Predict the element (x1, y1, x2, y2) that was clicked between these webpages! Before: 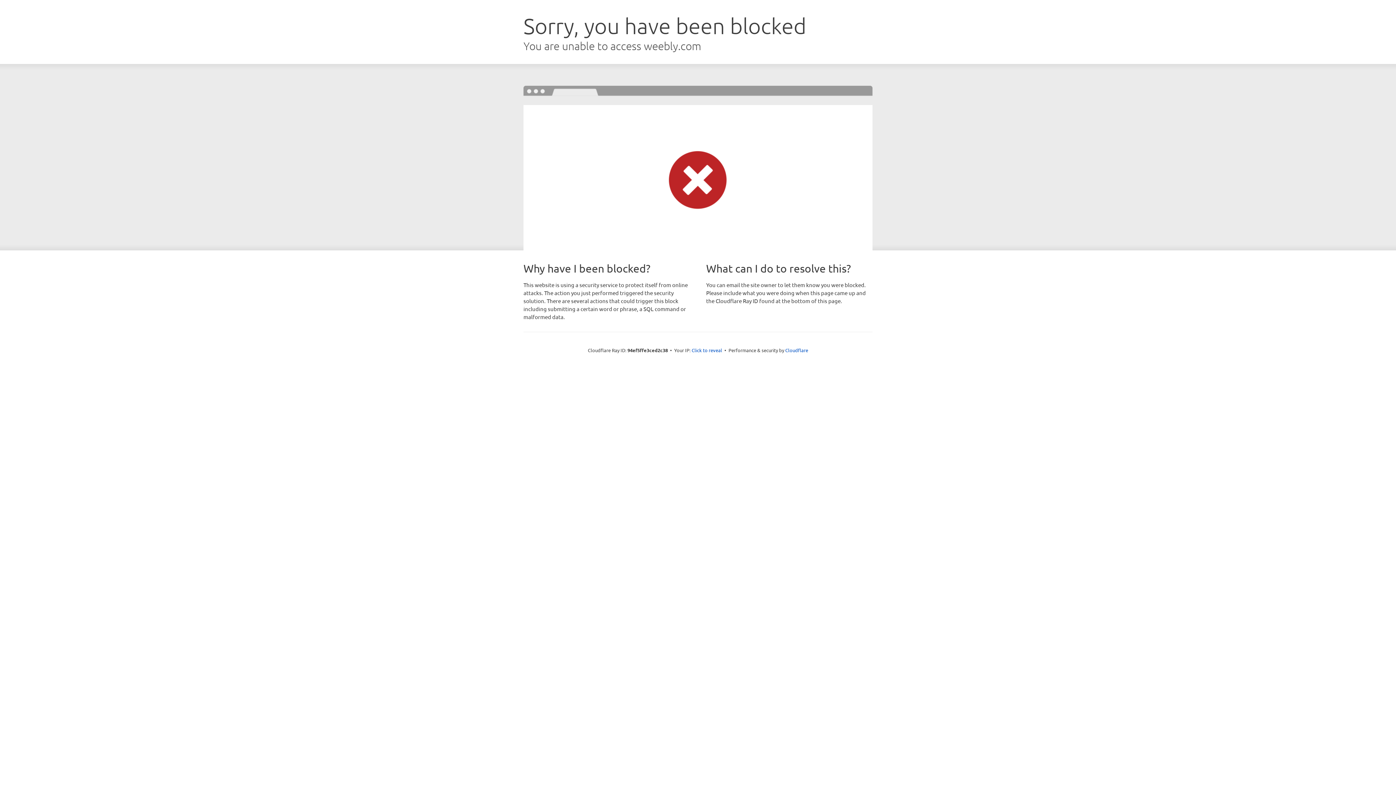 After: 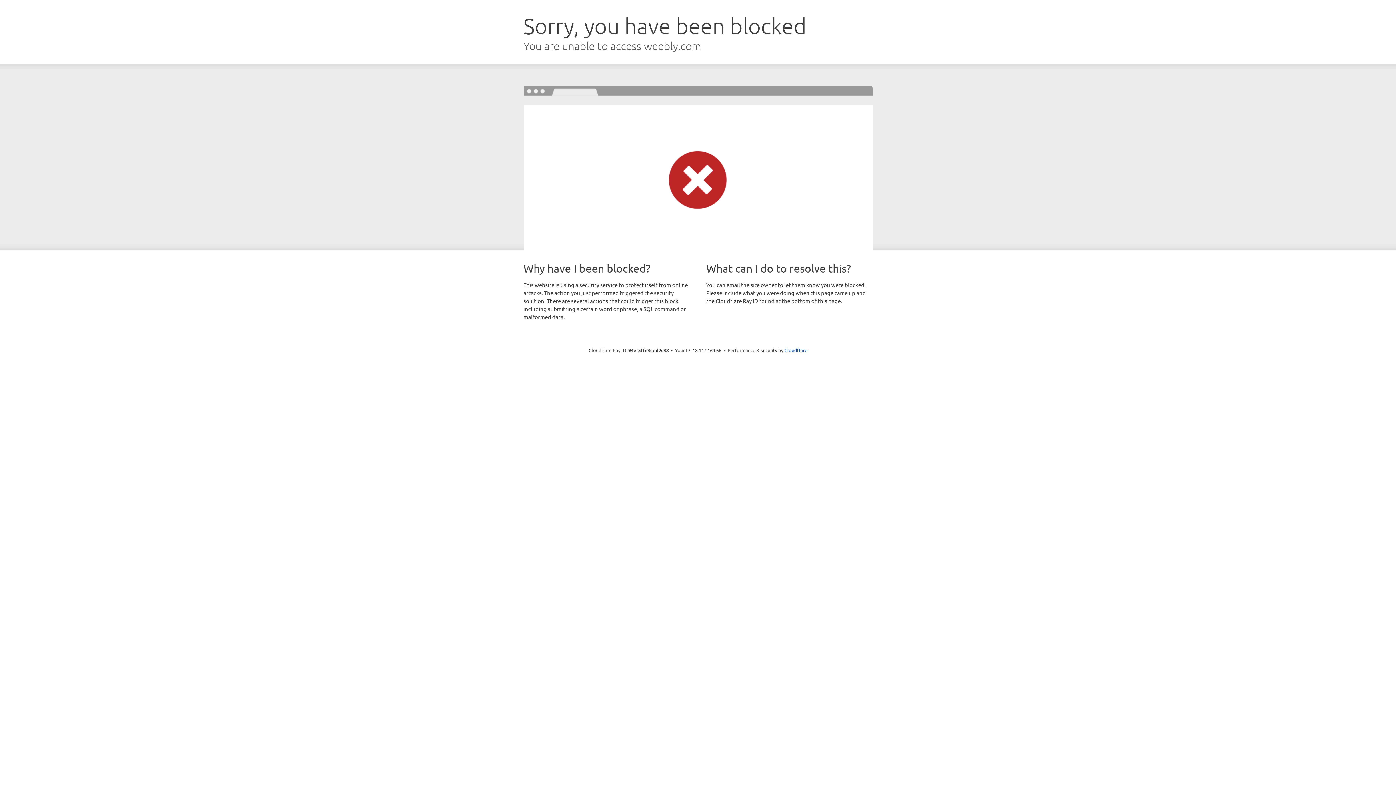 Action: label: Click to reveal bbox: (691, 346, 722, 353)